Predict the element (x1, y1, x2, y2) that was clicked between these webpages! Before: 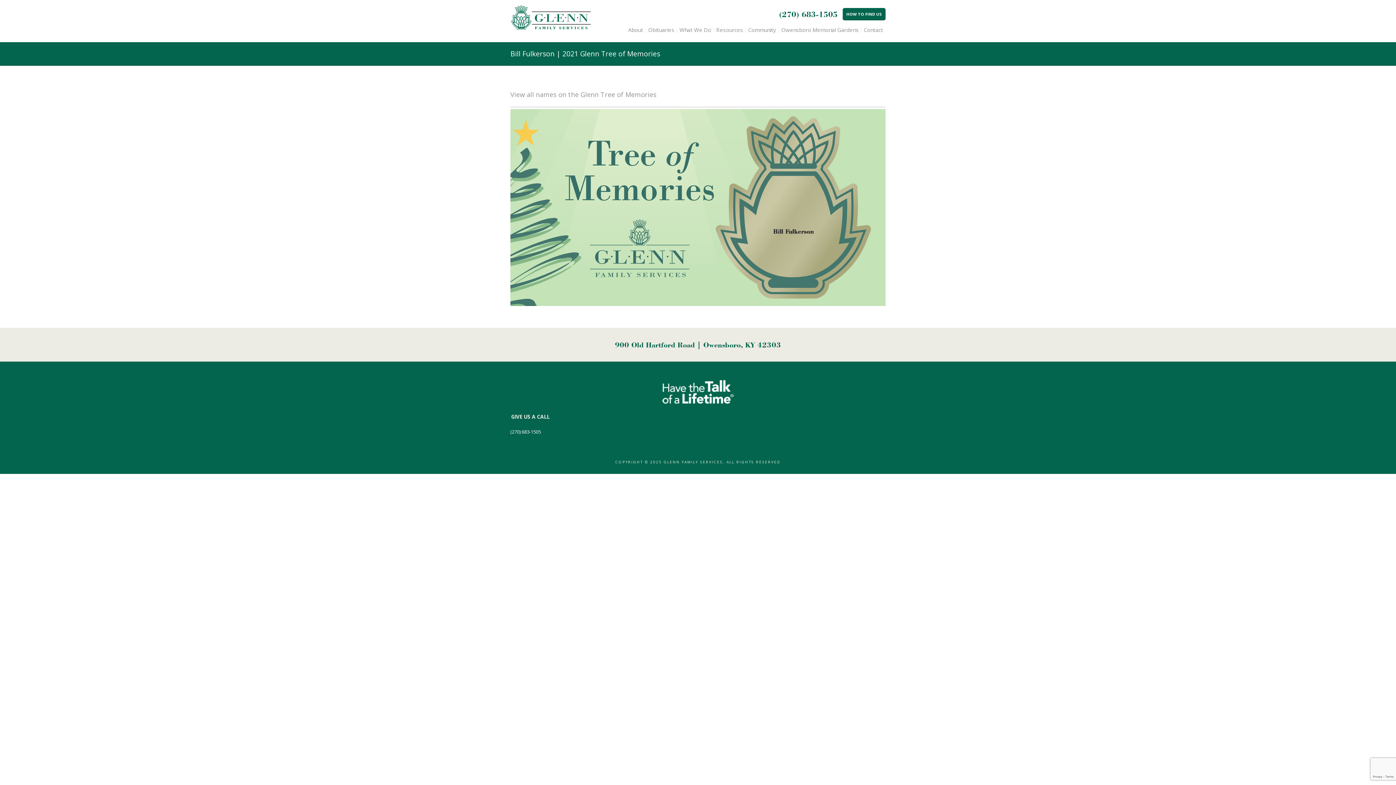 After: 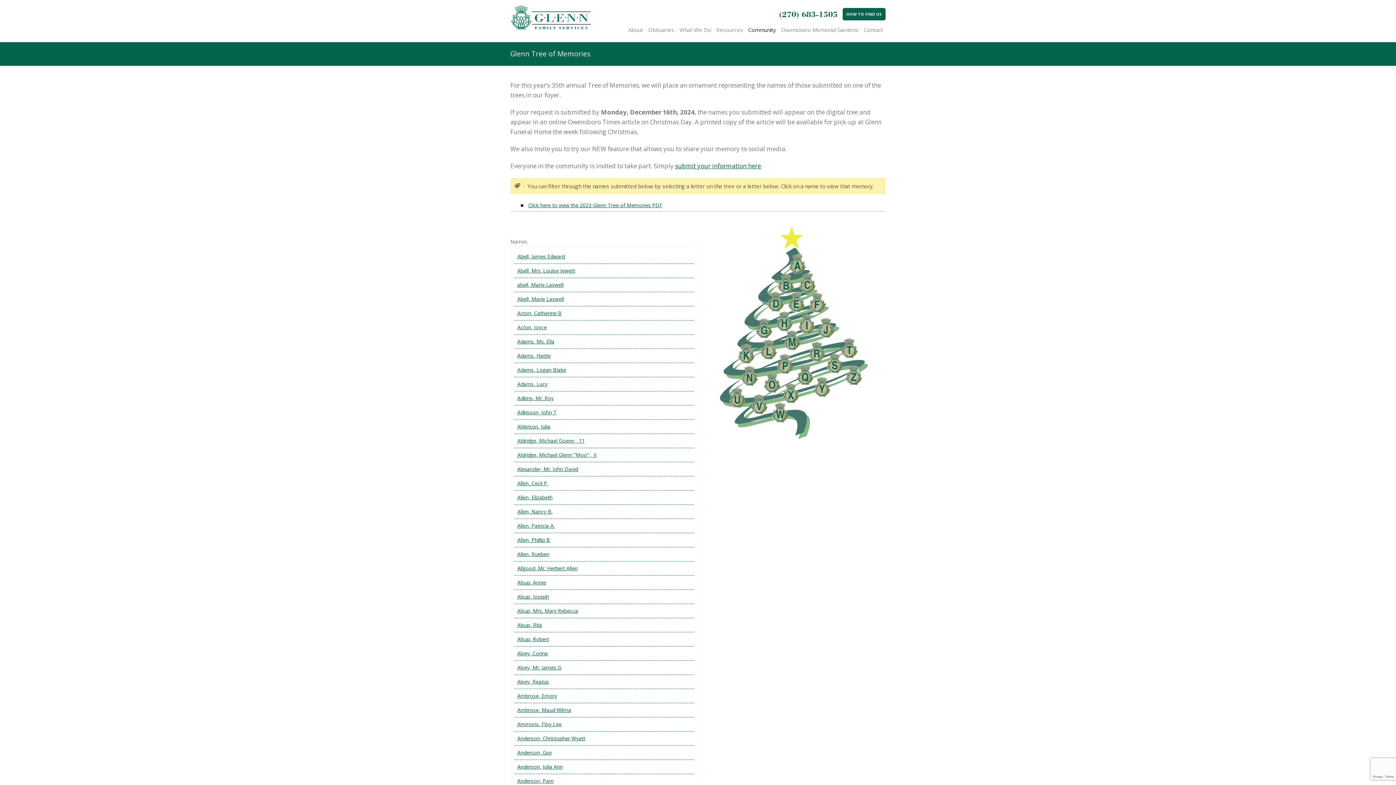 Action: bbox: (510, 90, 656, 98) label: View all names on the Glenn Tree of Memories